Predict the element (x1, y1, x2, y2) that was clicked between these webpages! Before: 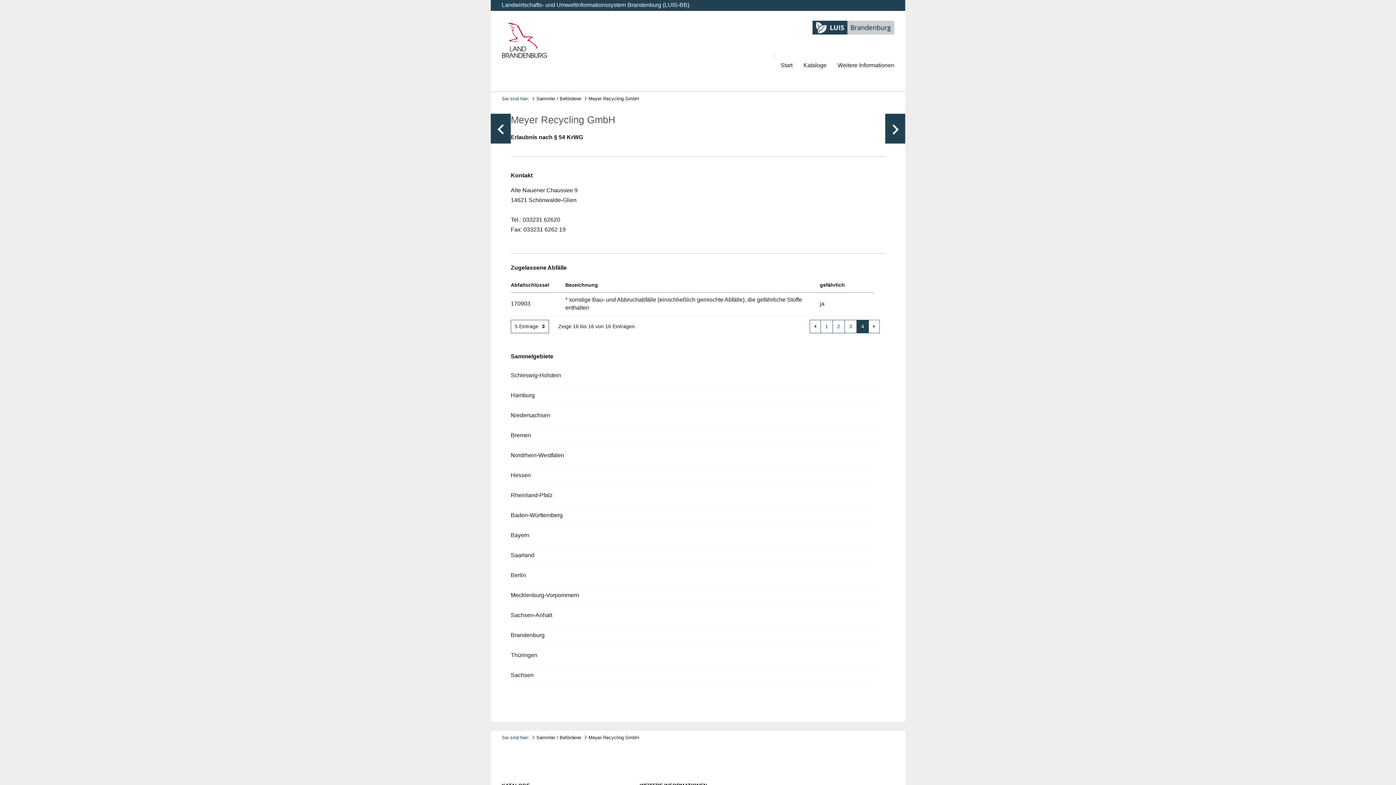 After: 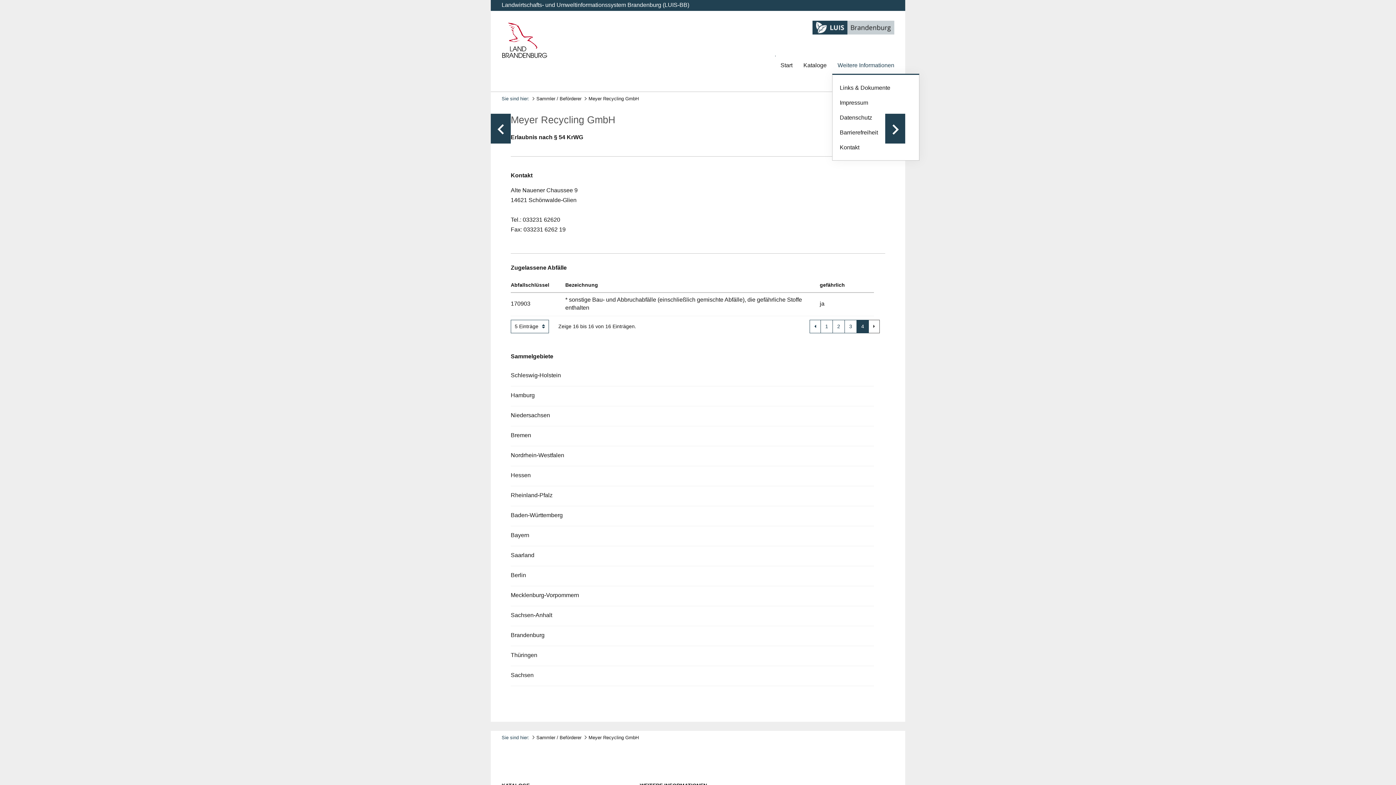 Action: label: Weitere Informationen bbox: (832, 56, 900, 73)